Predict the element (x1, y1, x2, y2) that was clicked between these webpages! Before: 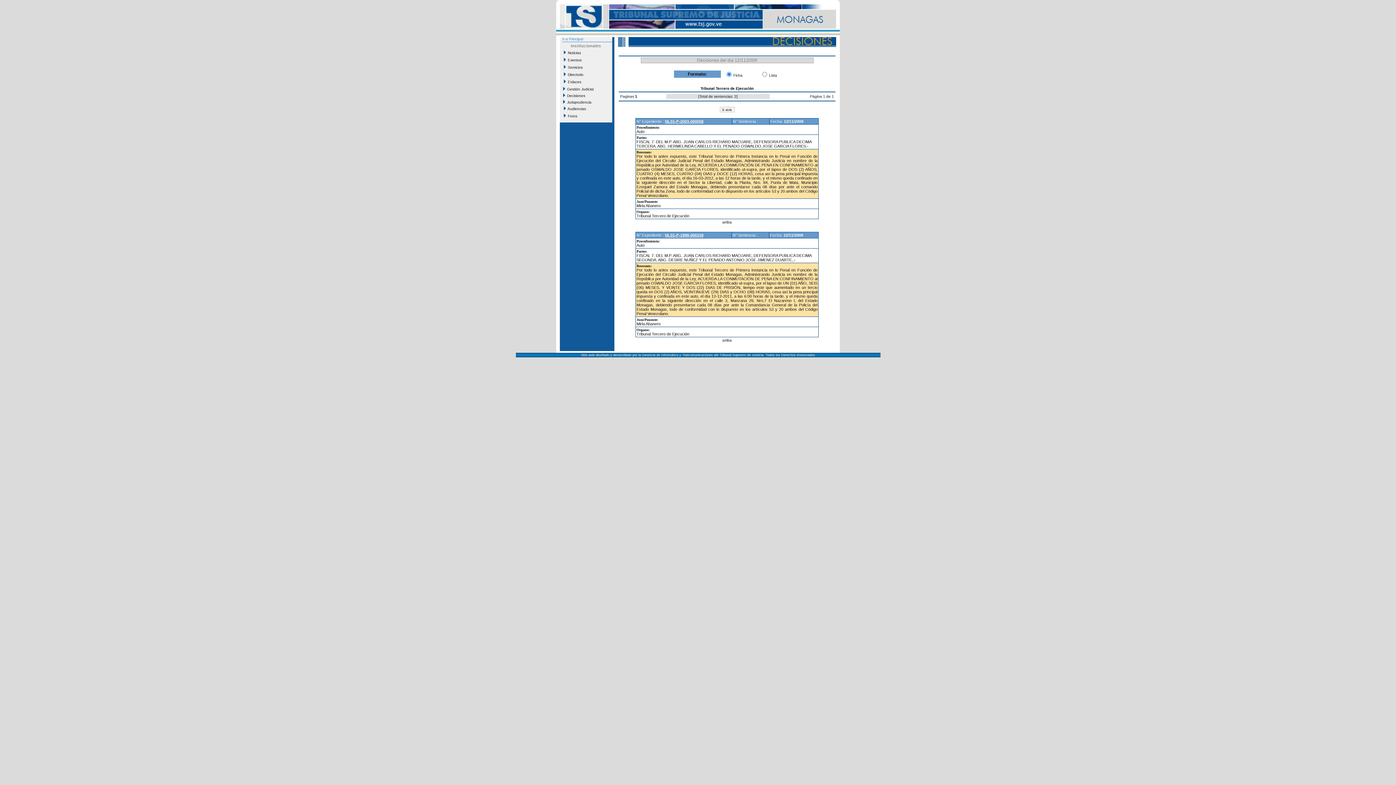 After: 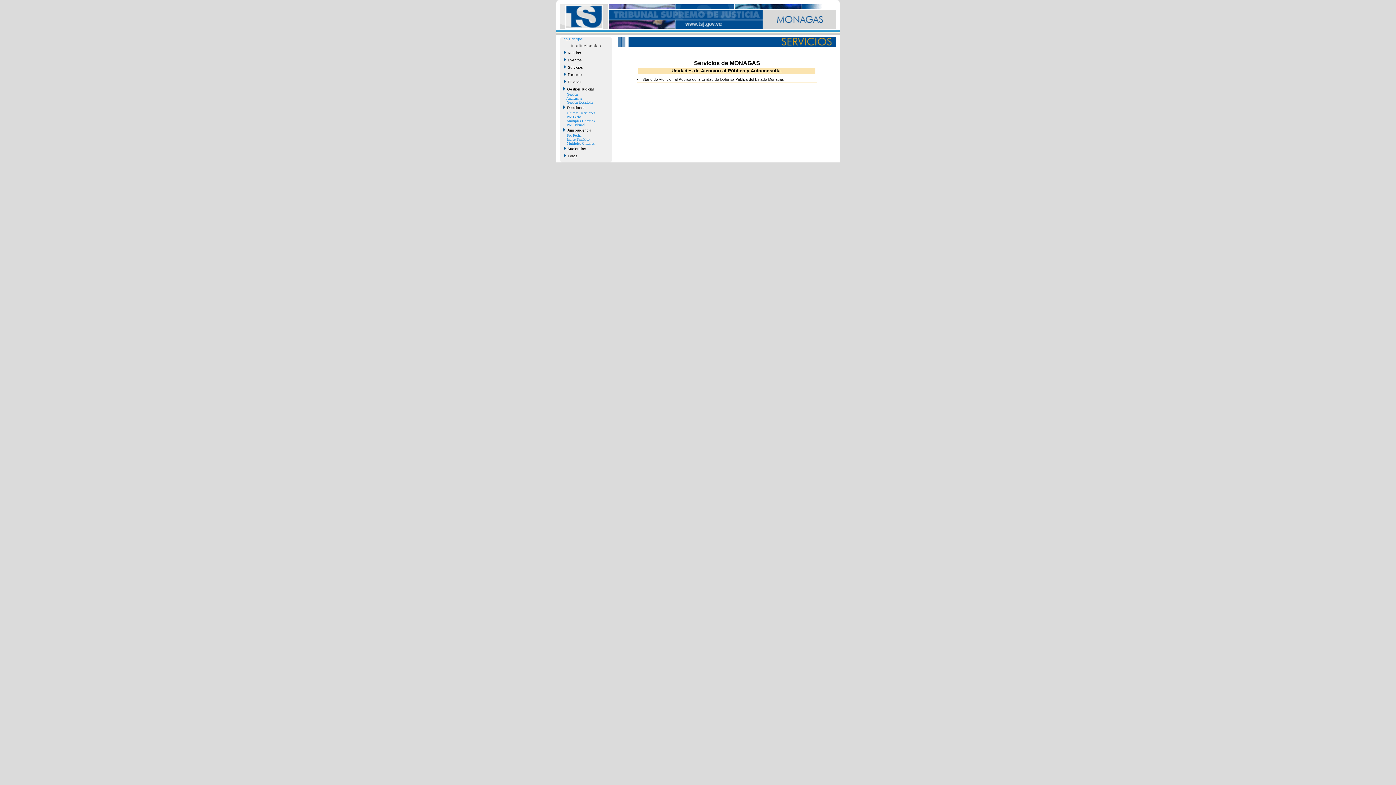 Action: label:   Servicios bbox: (562, 64, 609, 70)